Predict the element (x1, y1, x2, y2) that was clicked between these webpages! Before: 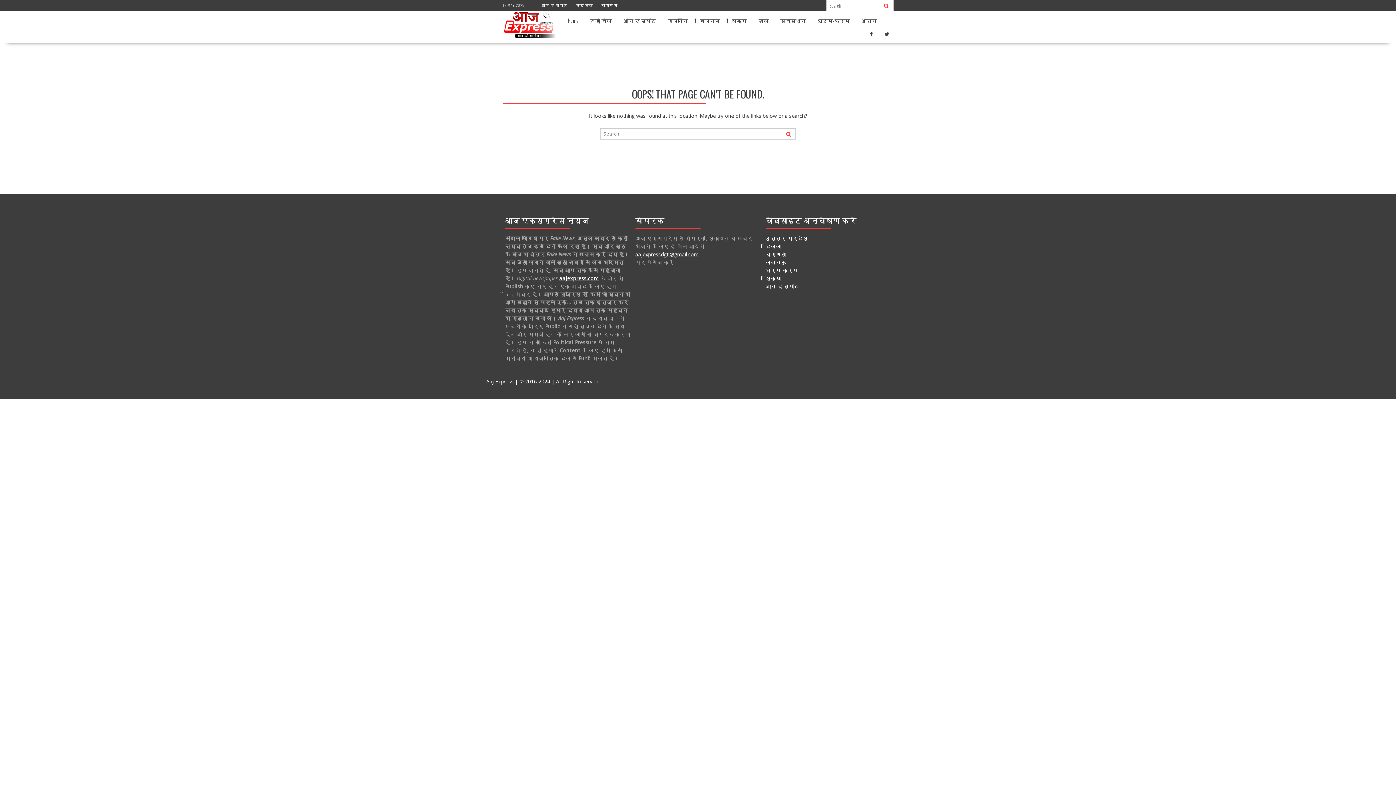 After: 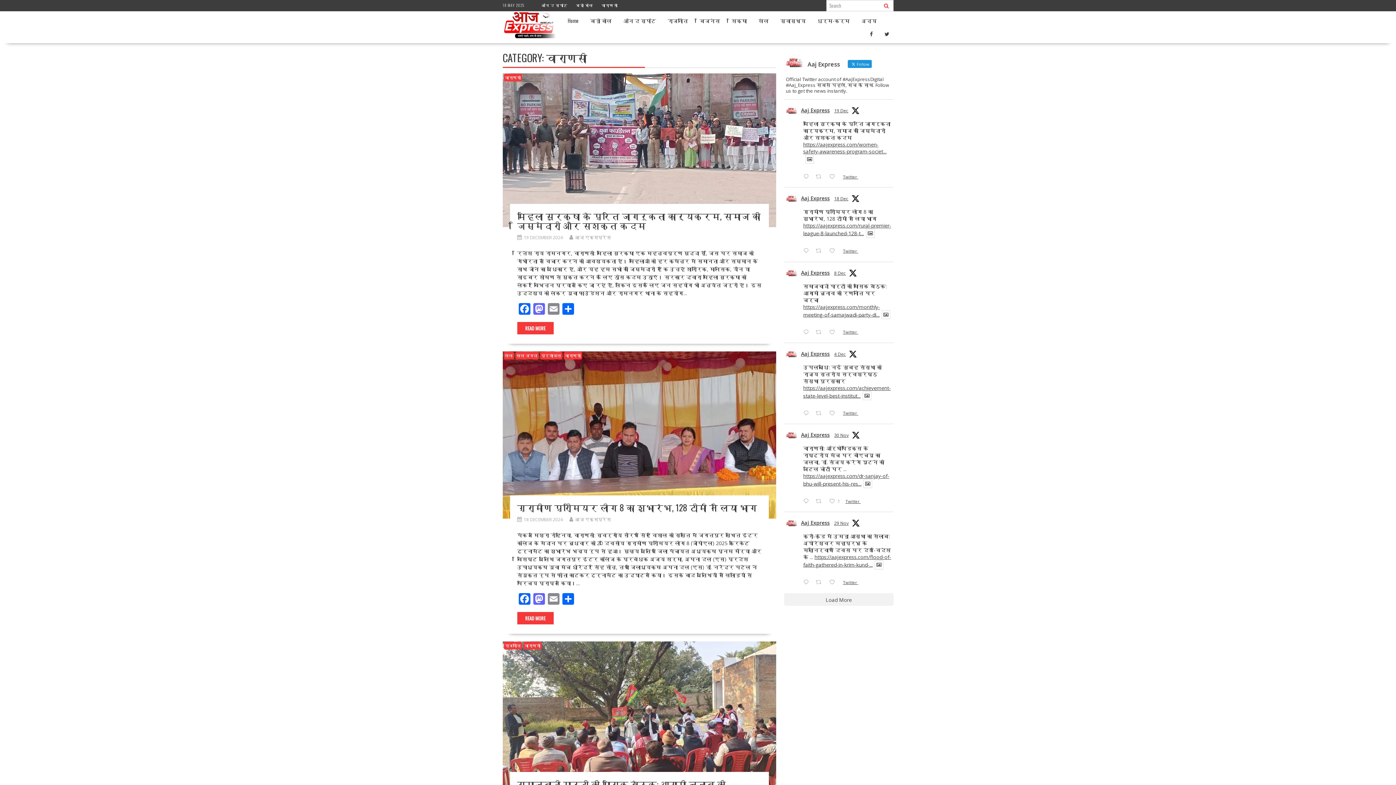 Action: bbox: (765, 250, 786, 257) label: वाराणसी